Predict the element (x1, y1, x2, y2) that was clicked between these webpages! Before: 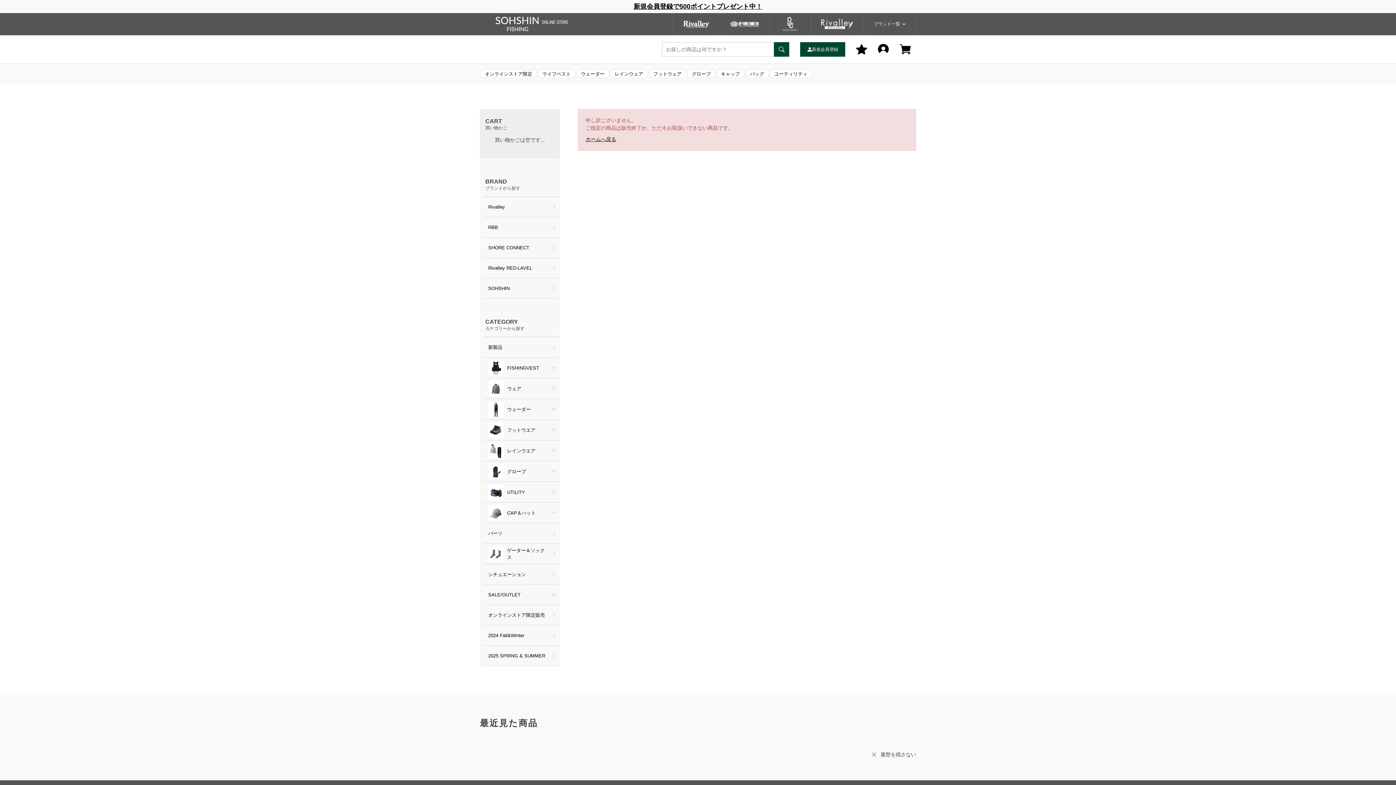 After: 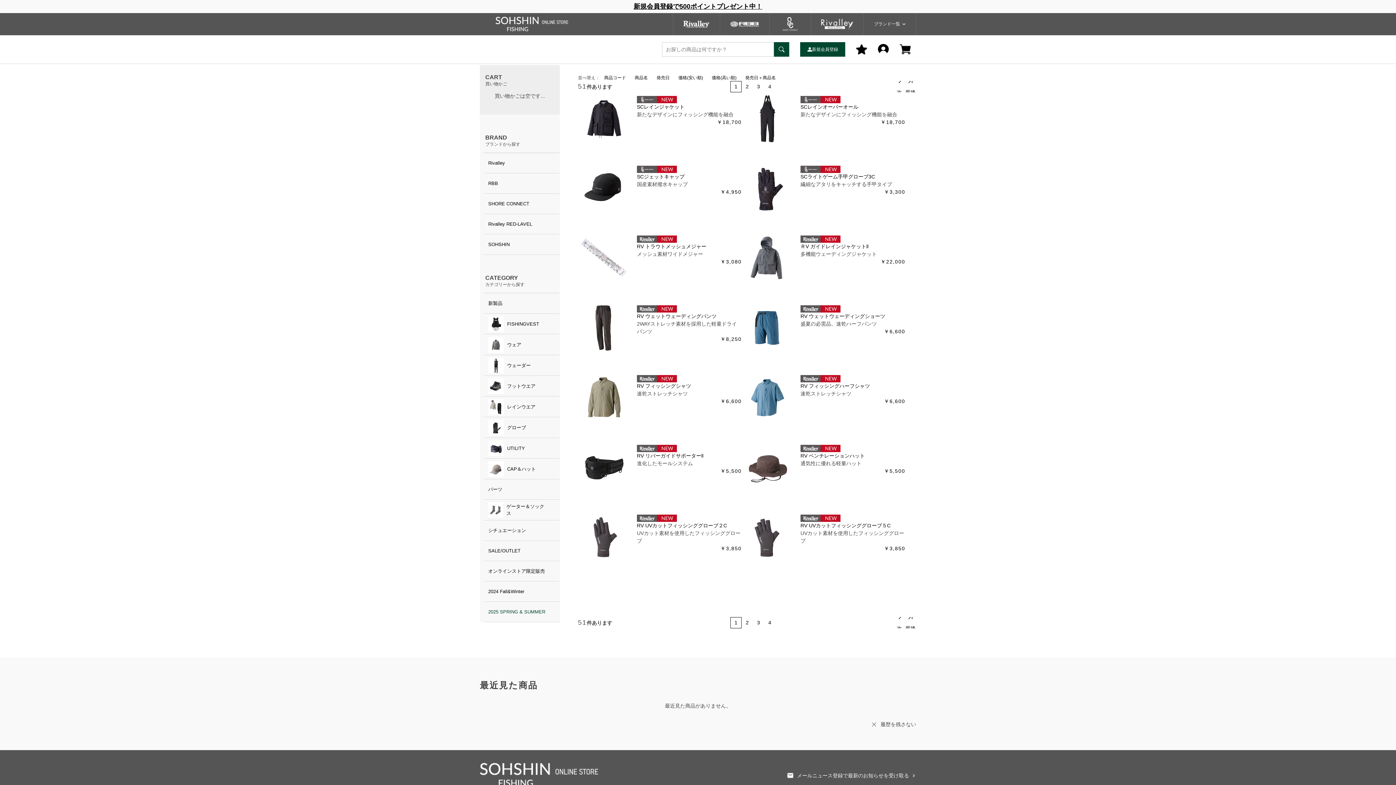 Action: bbox: (483, 646, 560, 666) label: 2025 SPRING & SUMMER